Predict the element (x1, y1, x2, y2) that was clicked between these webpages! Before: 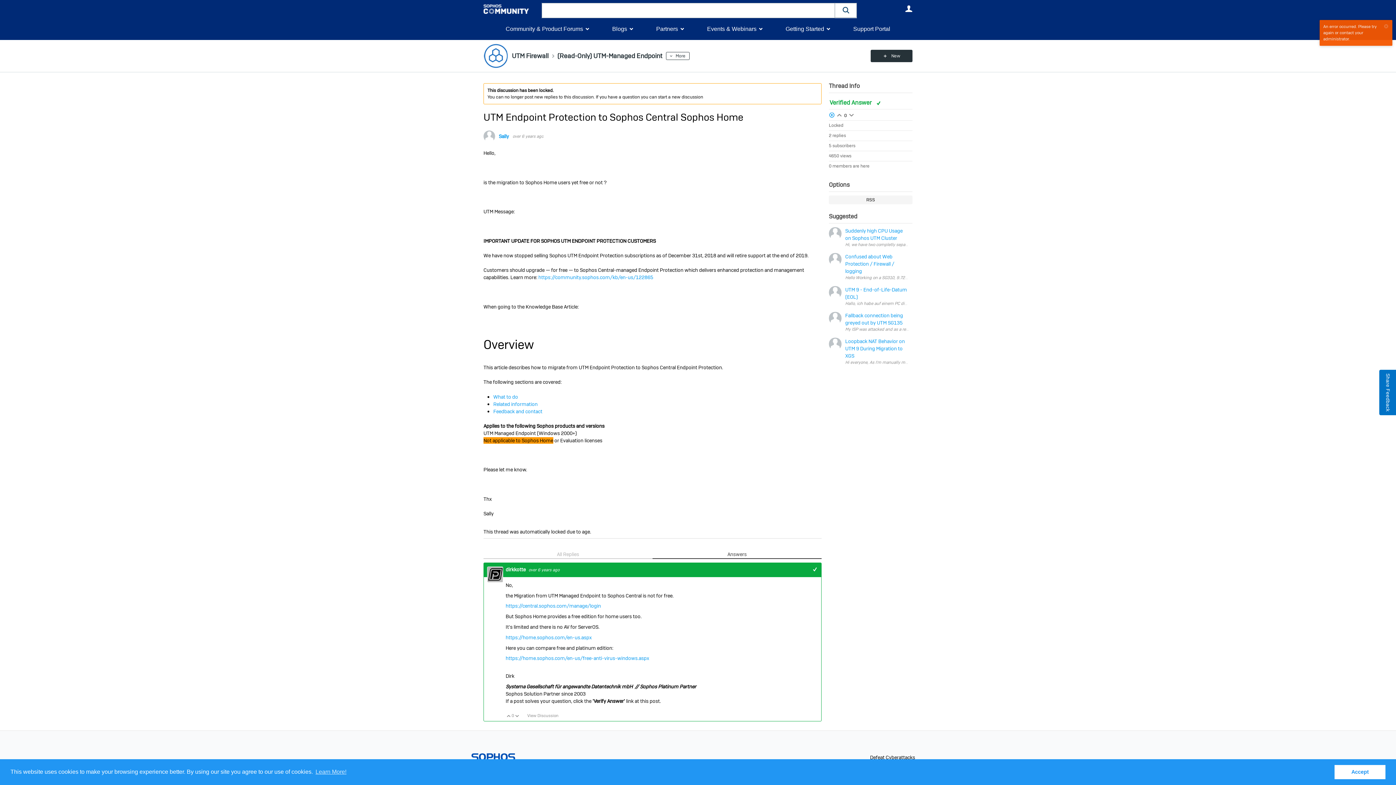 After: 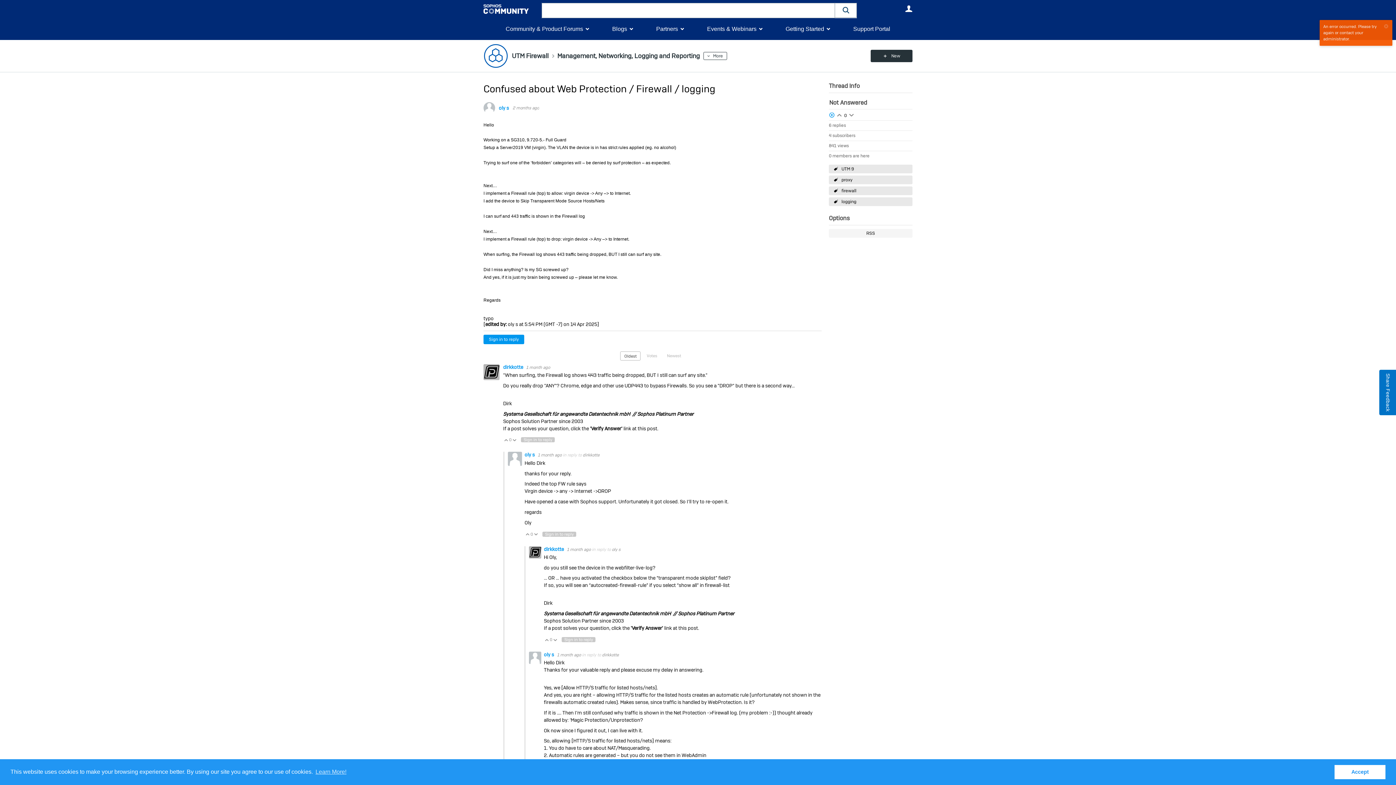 Action: bbox: (845, 253, 909, 274) label: Confused about Web Protection / Firewall / logging